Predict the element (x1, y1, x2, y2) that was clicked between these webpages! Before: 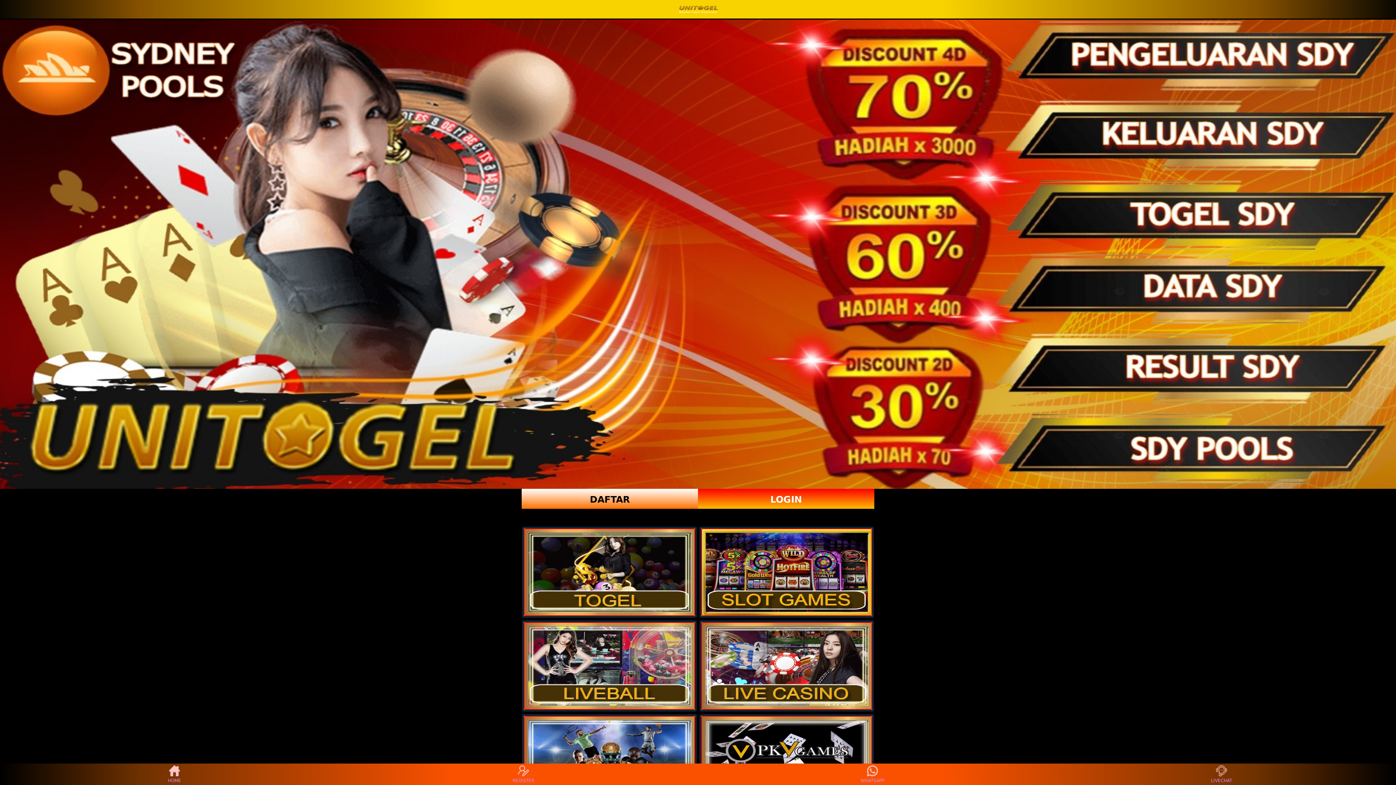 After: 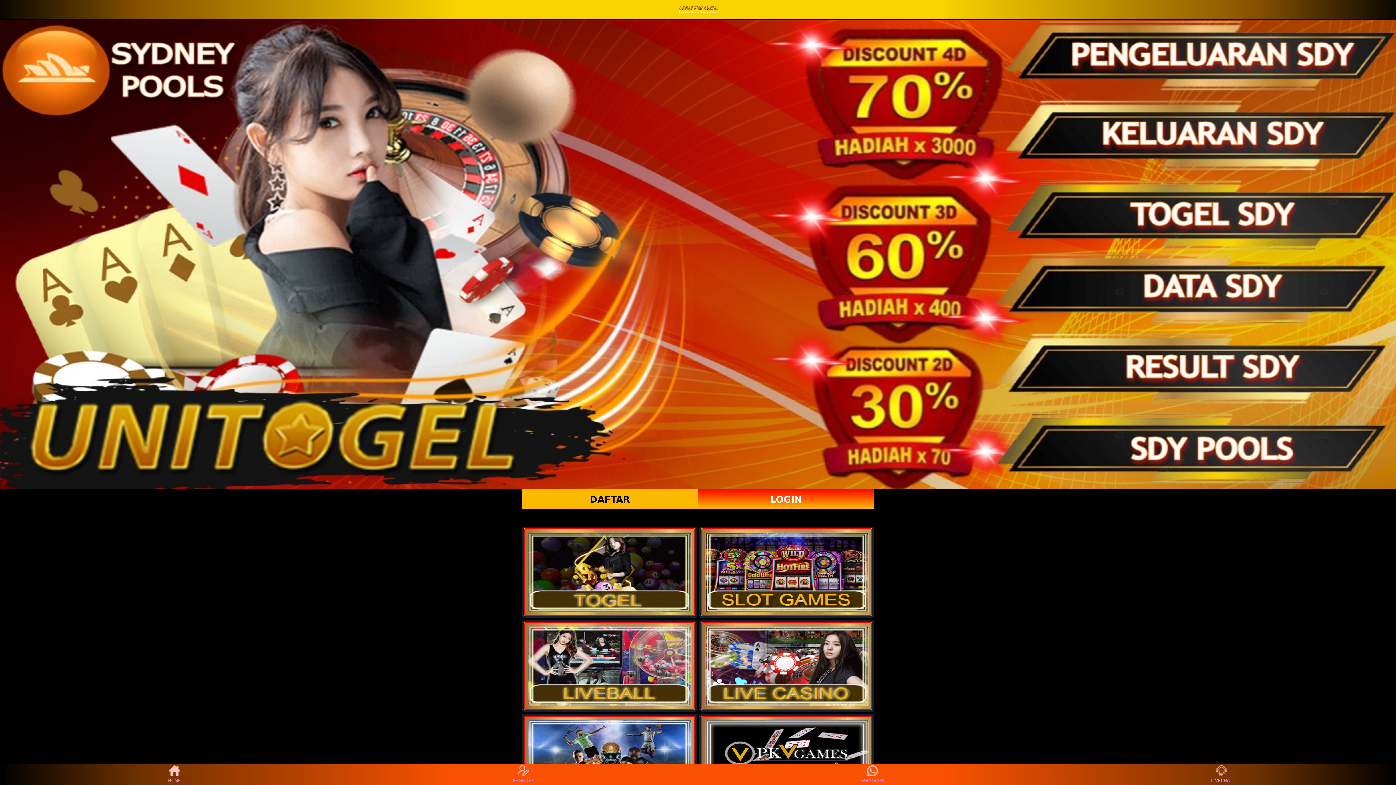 Action: label: DAFTAR bbox: (521, 489, 698, 509)